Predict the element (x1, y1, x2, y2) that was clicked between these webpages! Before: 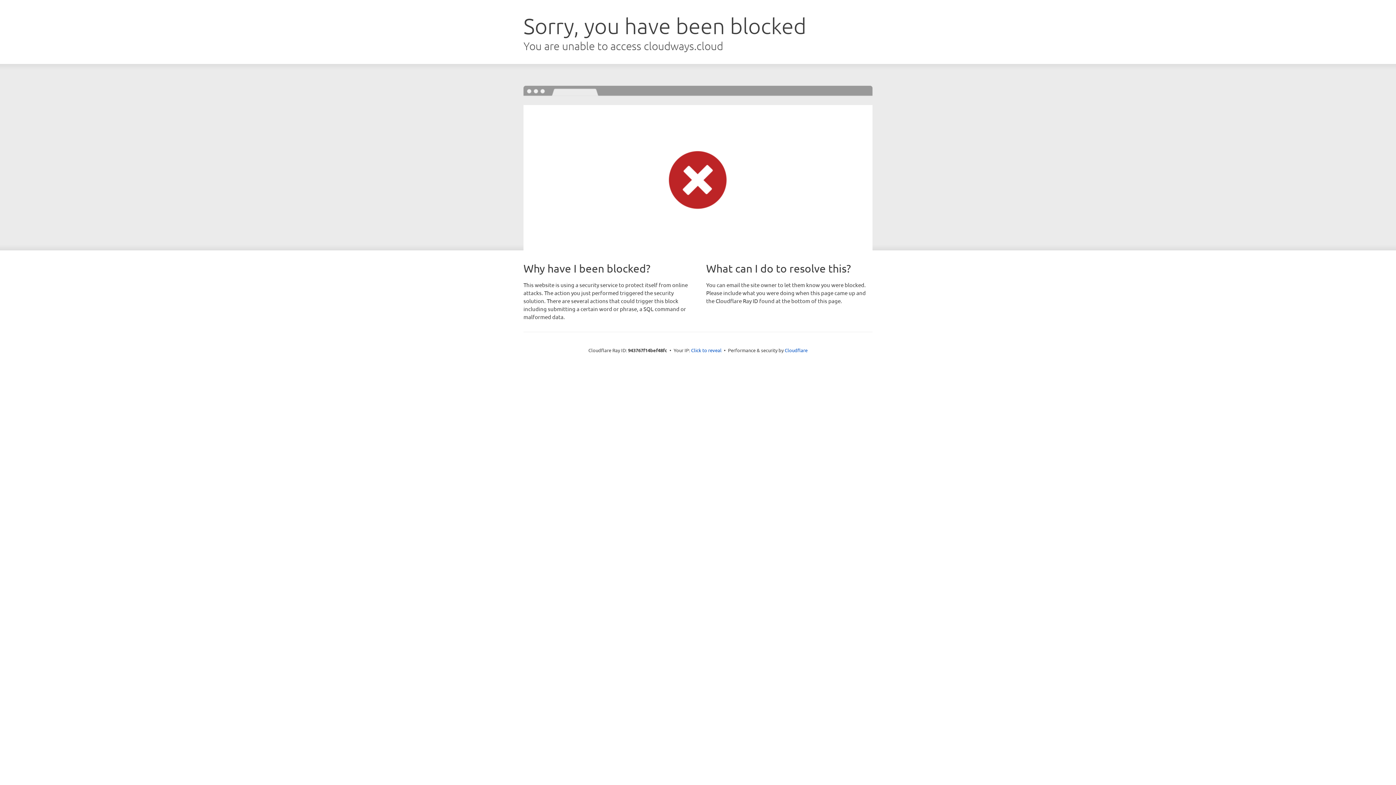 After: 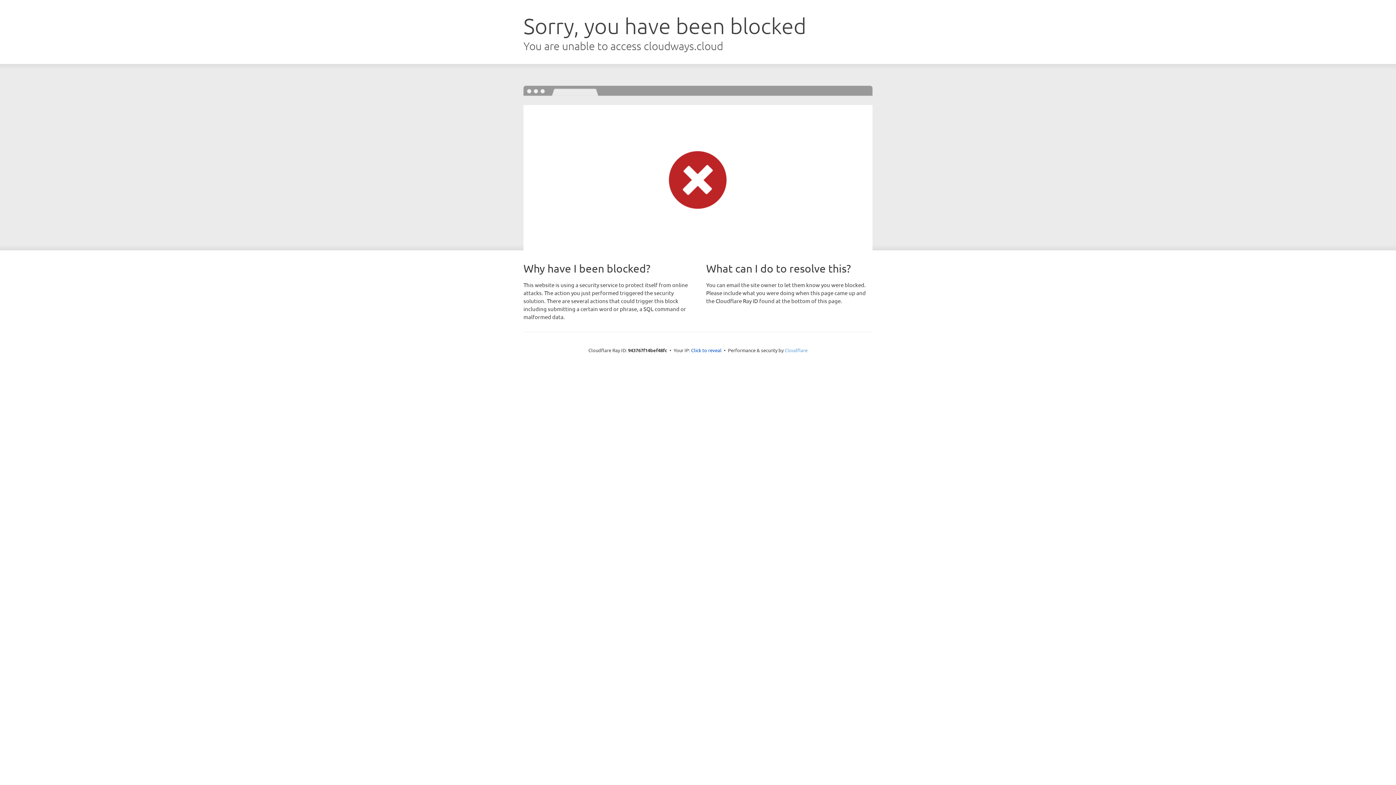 Action: label: Cloudflare bbox: (784, 347, 807, 353)